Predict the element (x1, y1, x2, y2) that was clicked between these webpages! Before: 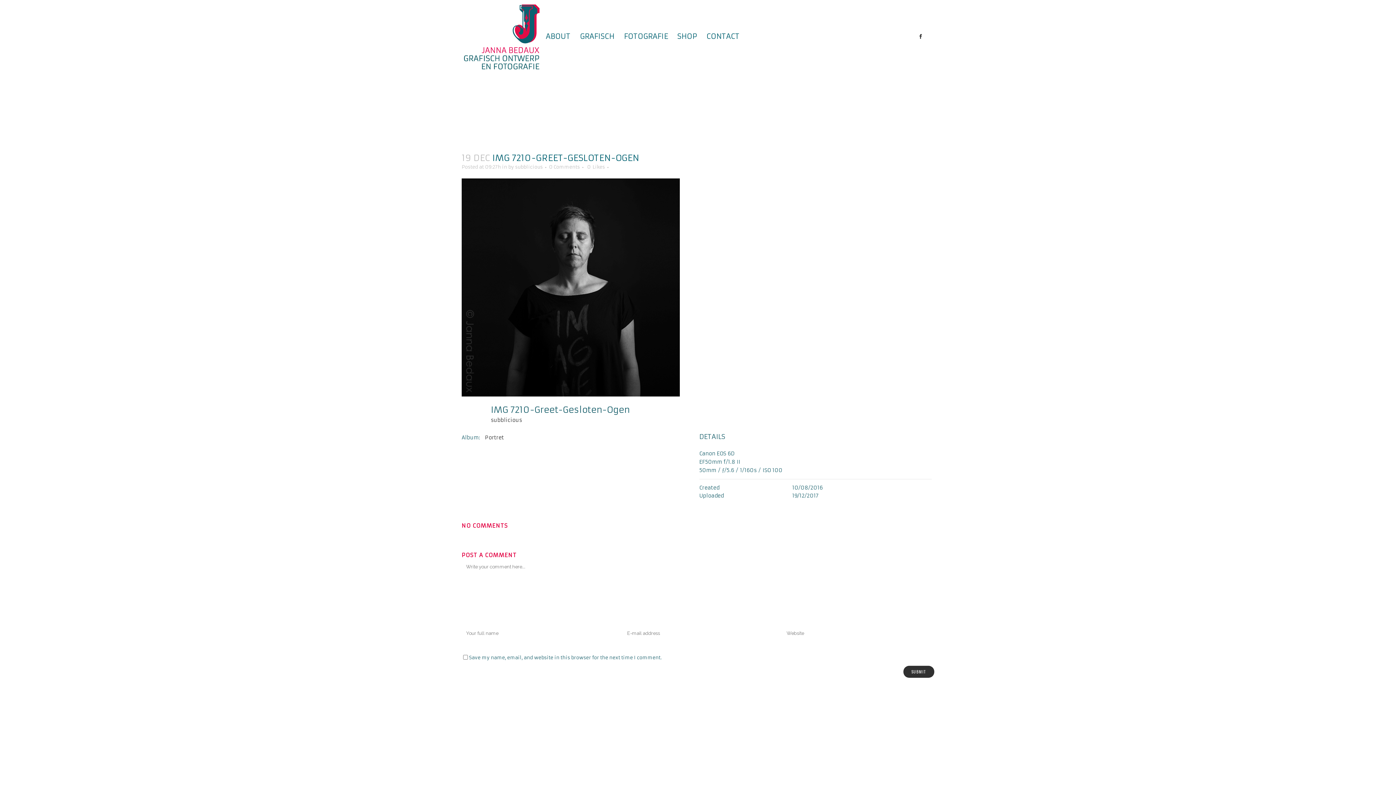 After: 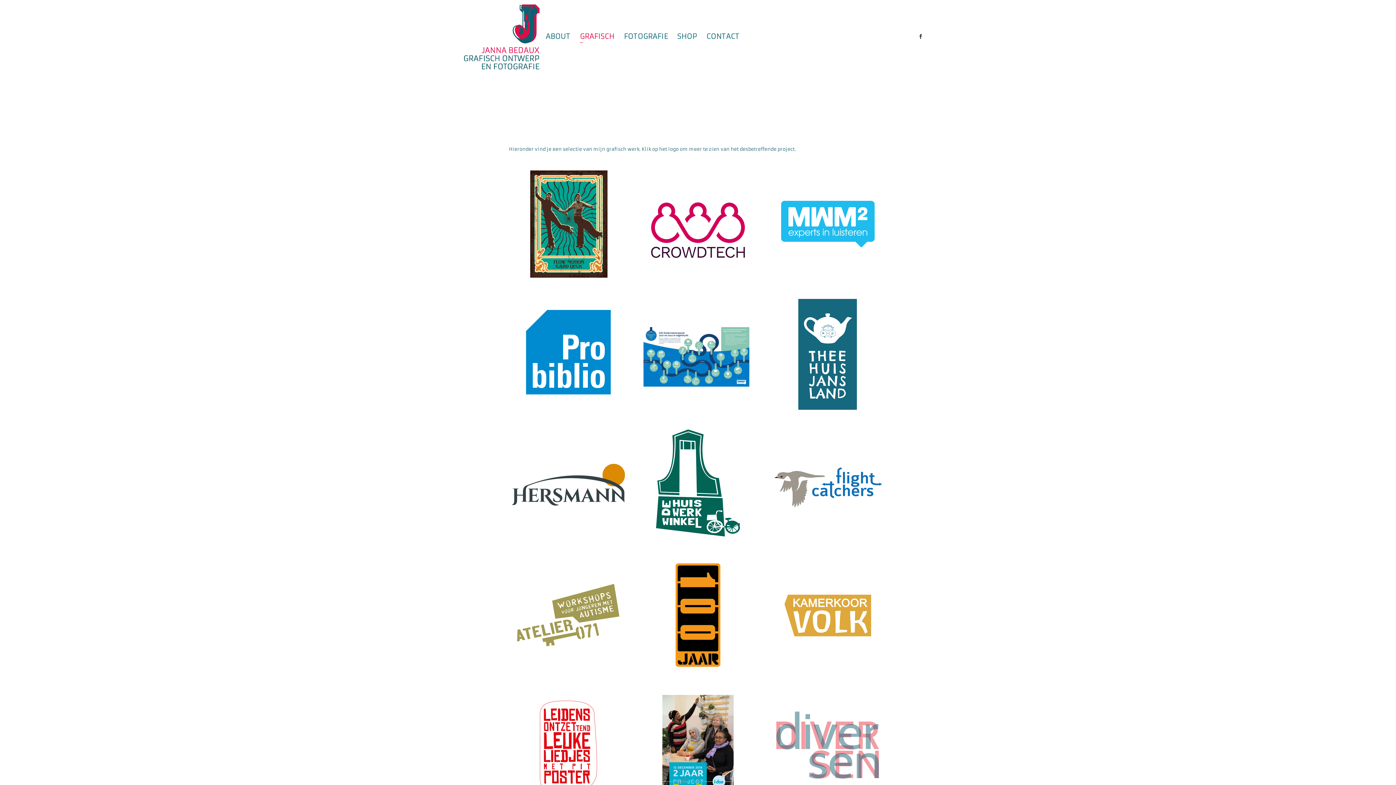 Action: label: GRAFISCH bbox: (575, 0, 619, 72)